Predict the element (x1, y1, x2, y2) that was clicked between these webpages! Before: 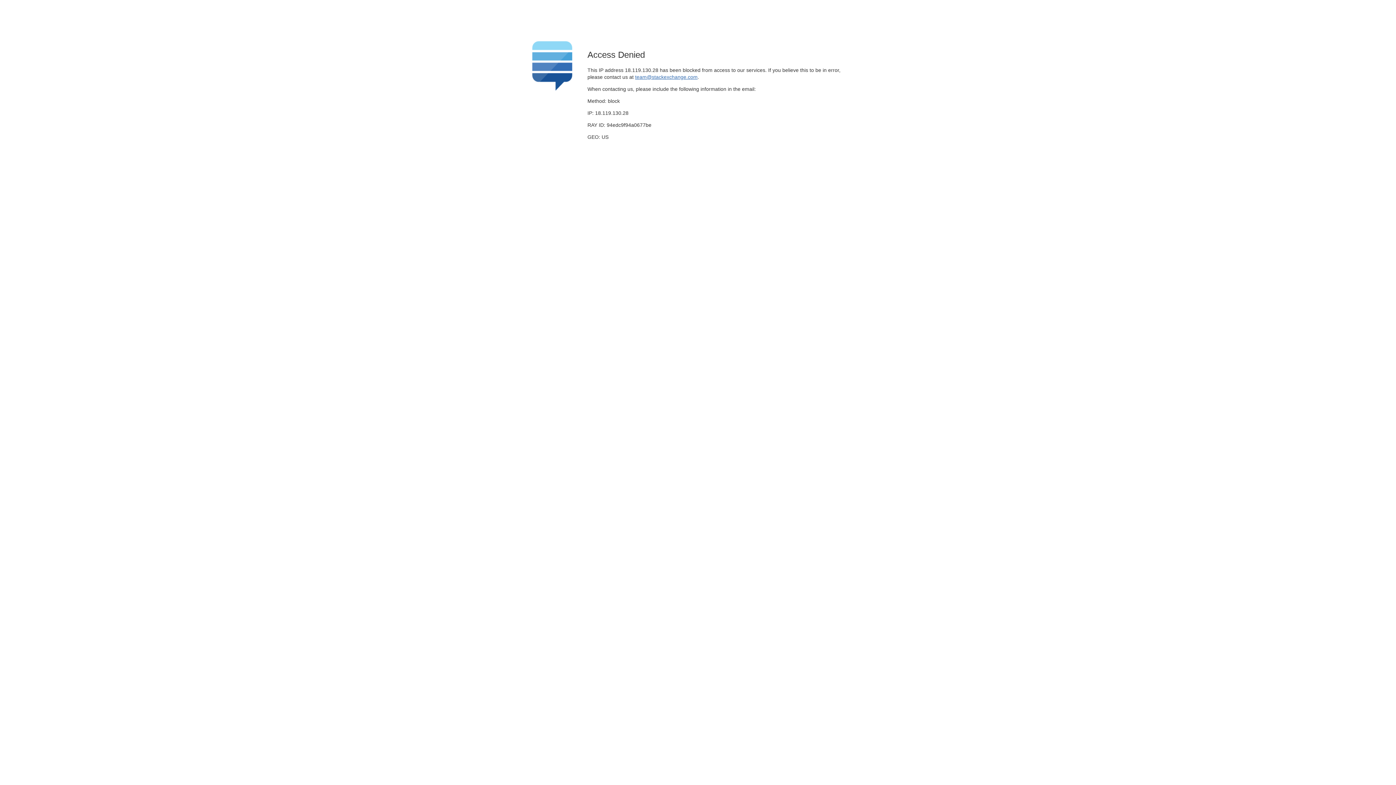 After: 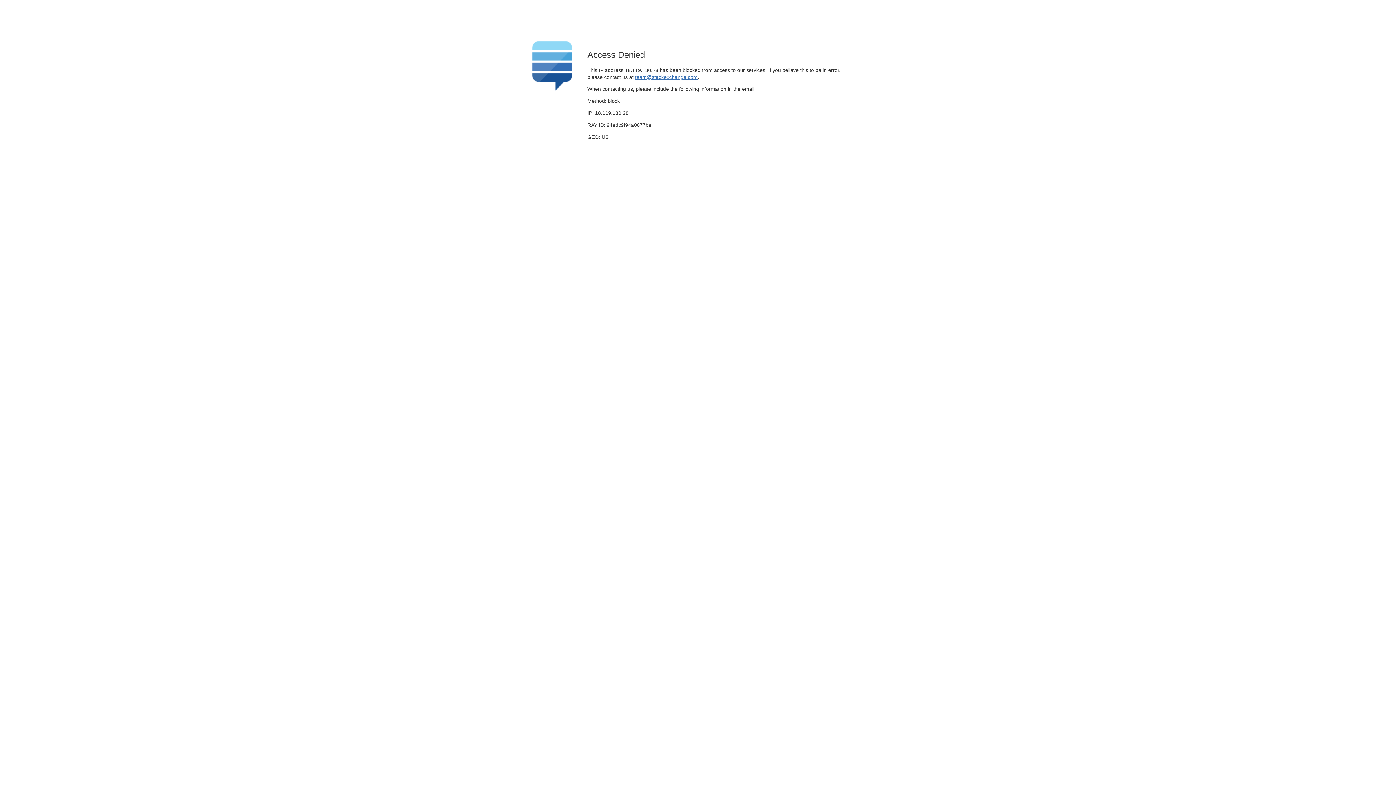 Action: label: team@stackexchange.com bbox: (635, 74, 697, 79)